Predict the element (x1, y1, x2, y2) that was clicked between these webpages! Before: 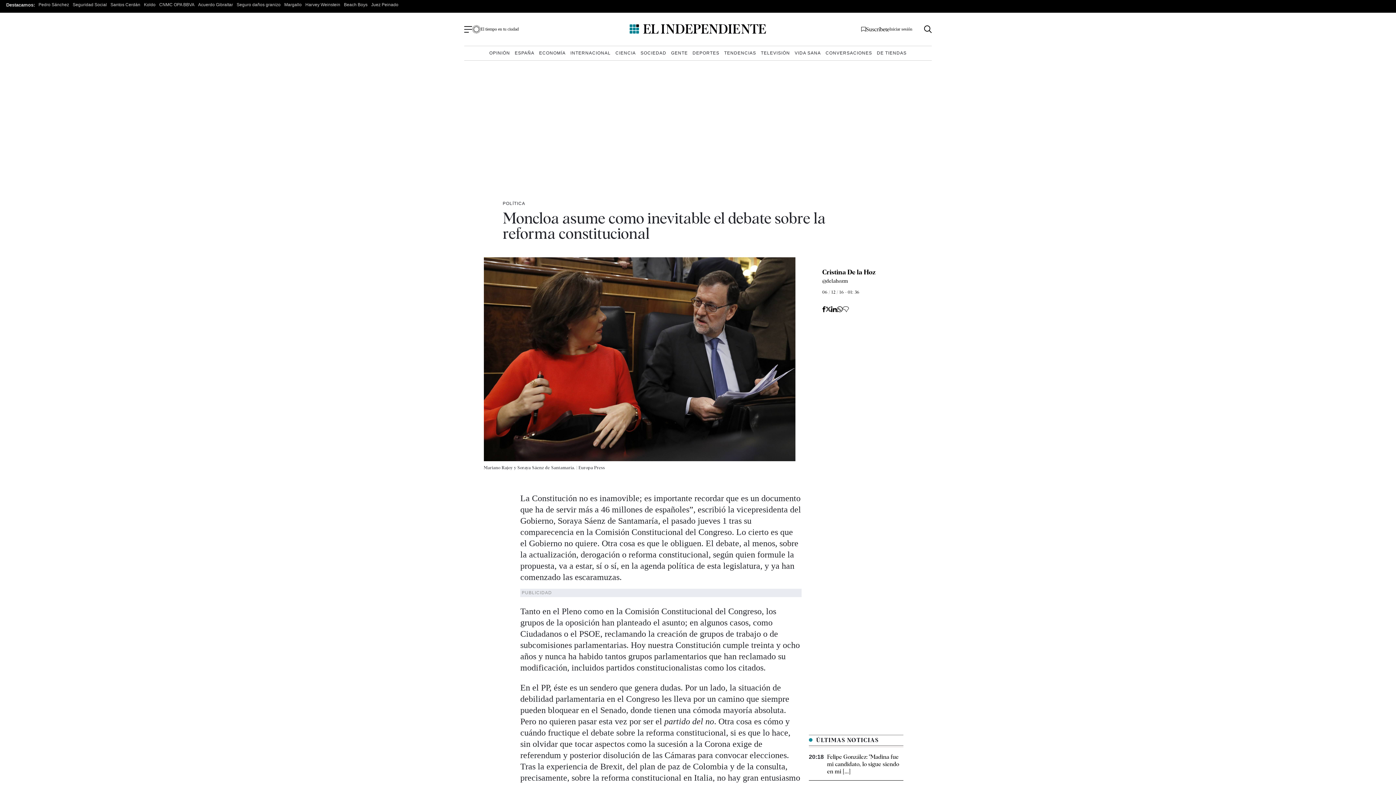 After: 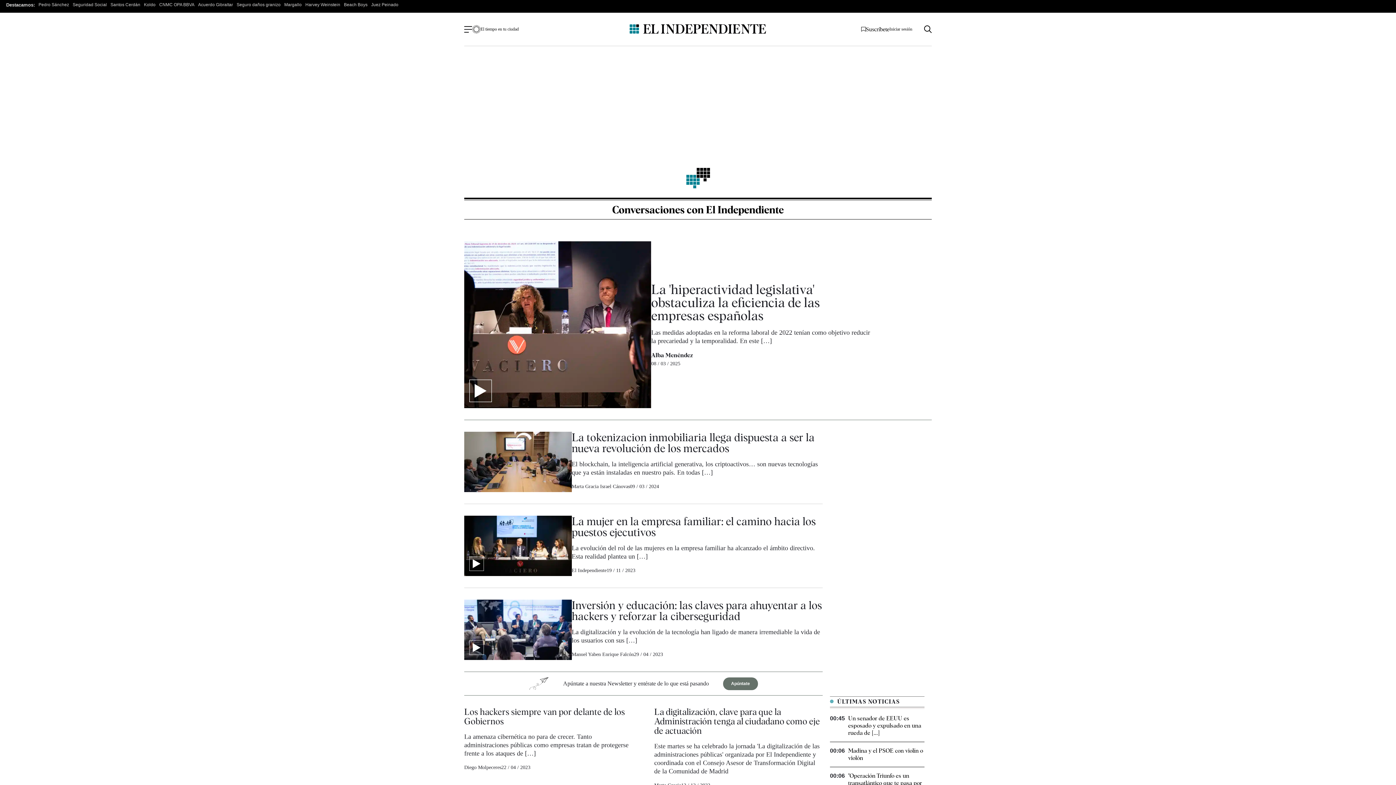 Action: label: CONVERSACIONES bbox: (824, 49, 873, 57)